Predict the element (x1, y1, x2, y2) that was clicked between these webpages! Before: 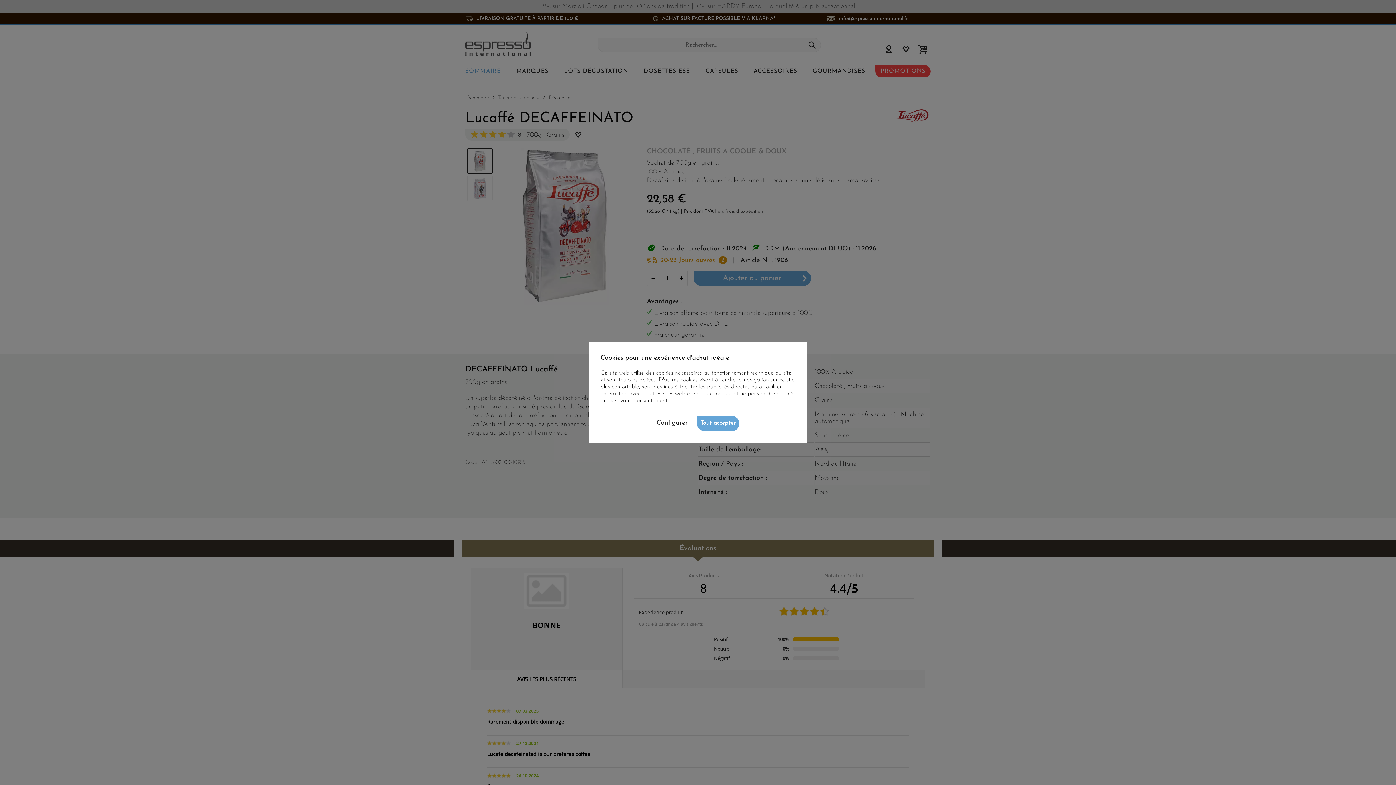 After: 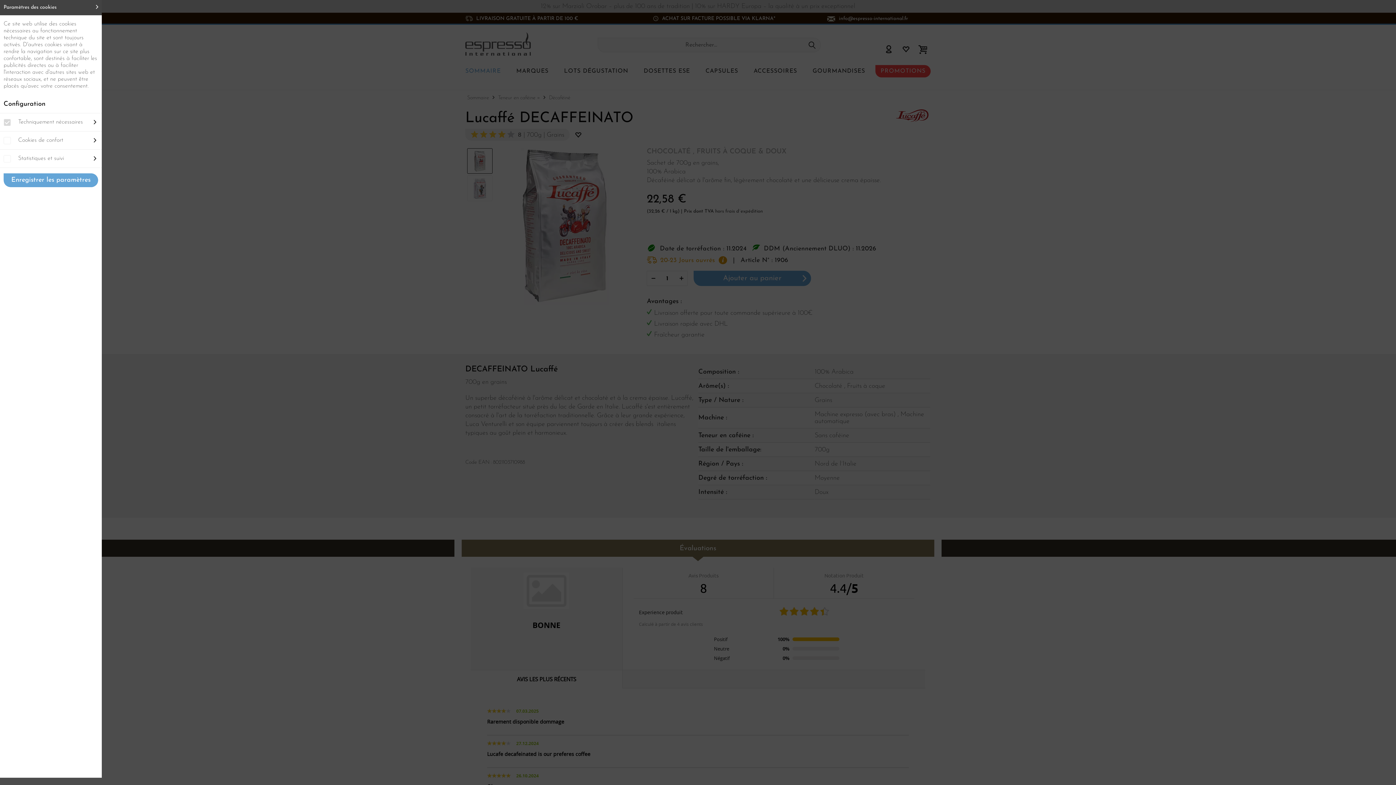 Action: bbox: (656, 419, 688, 426) label: Configurer